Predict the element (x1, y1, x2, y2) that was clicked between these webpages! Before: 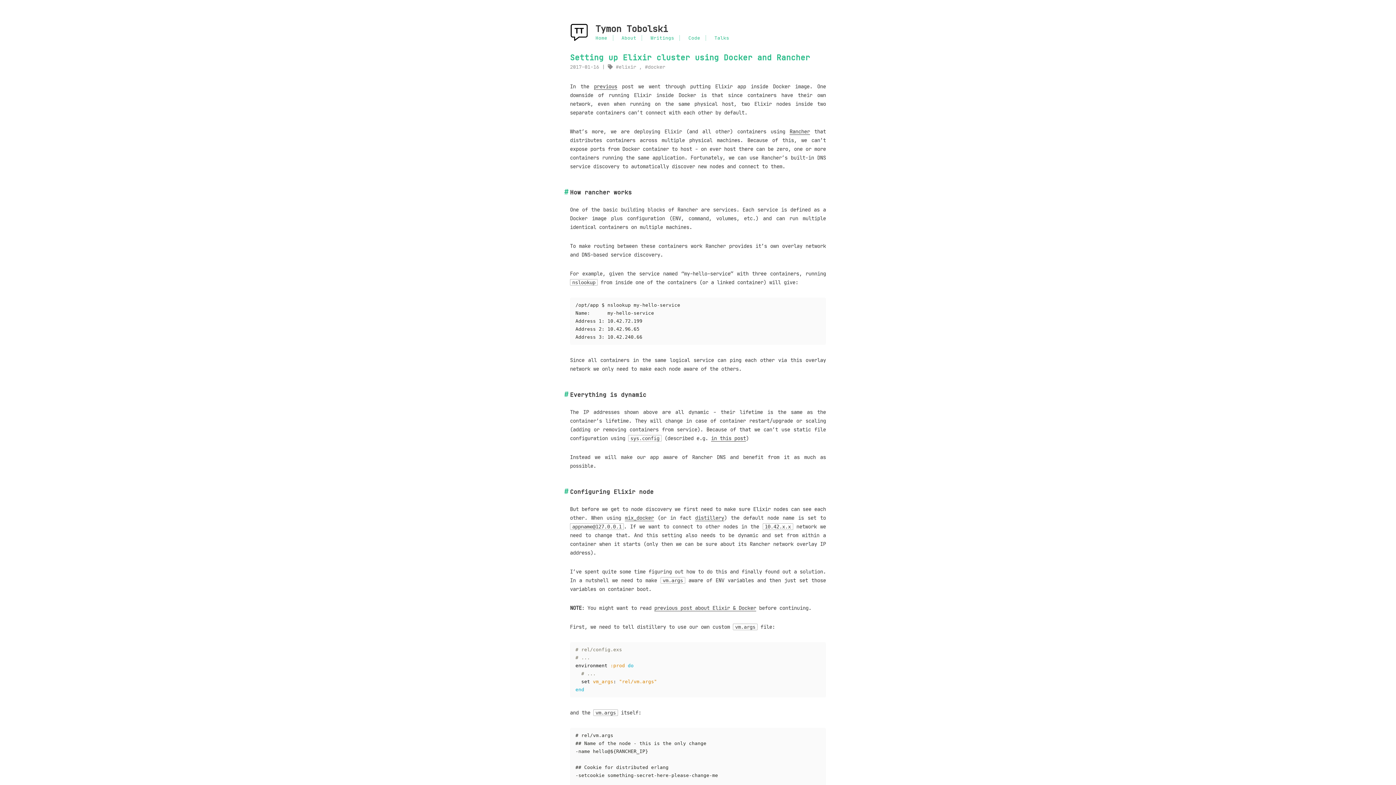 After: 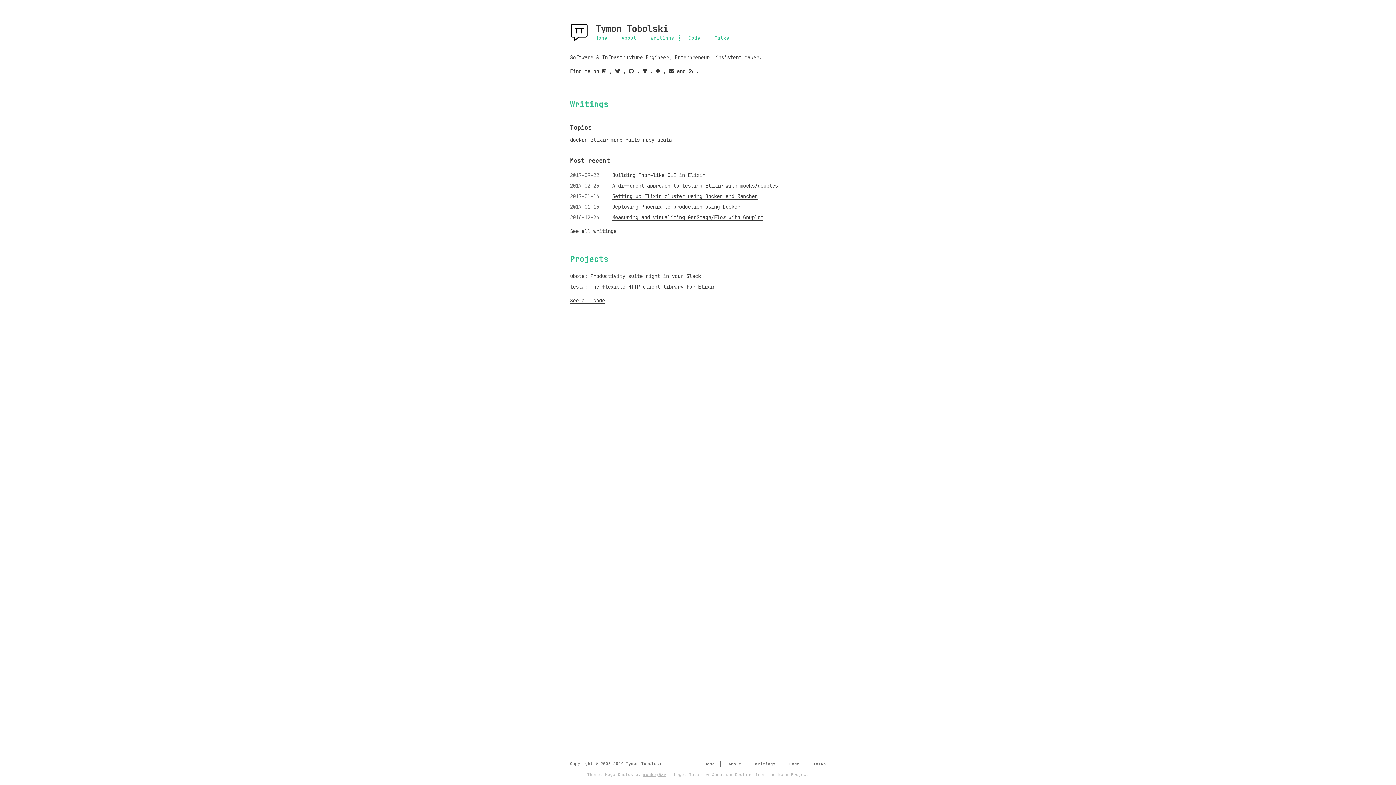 Action: label: Home bbox: (595, 35, 607, 40)